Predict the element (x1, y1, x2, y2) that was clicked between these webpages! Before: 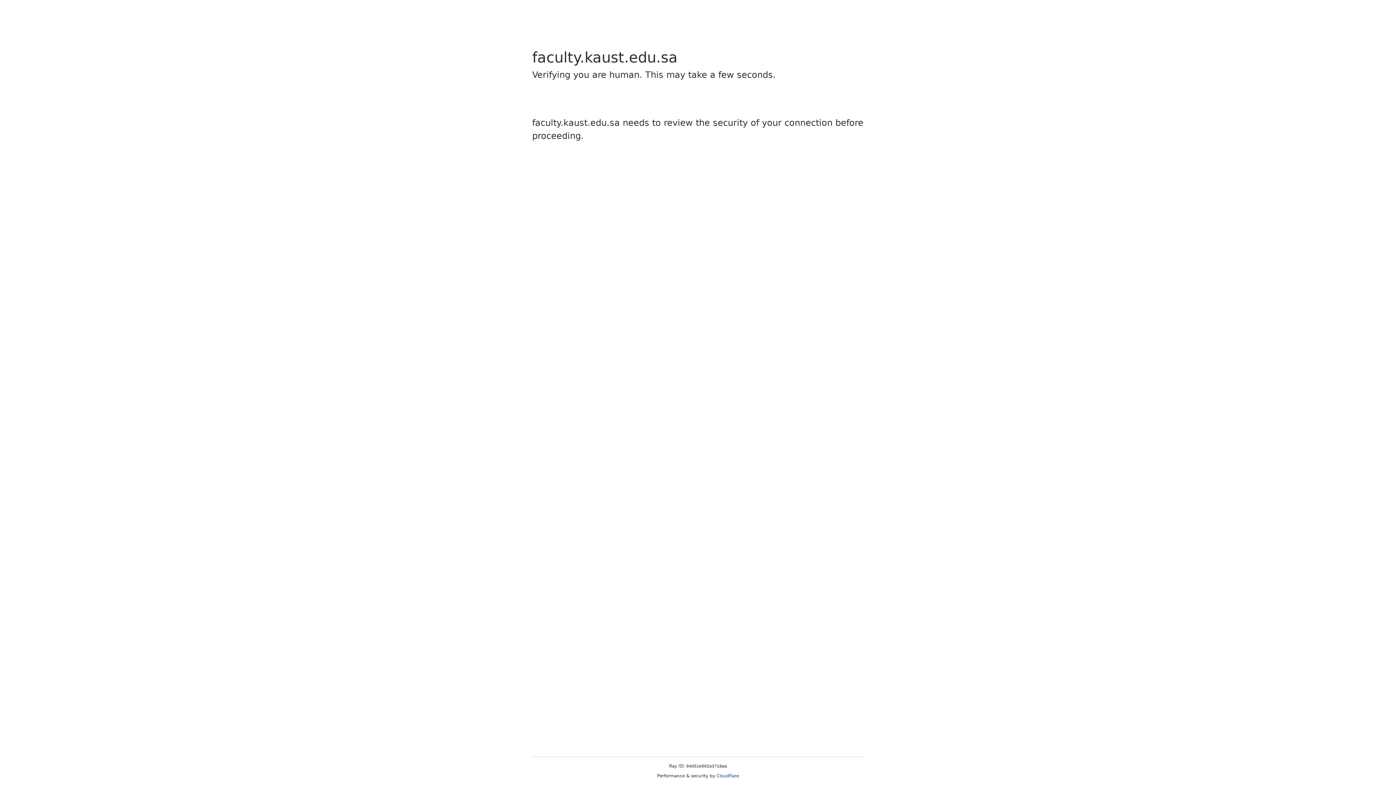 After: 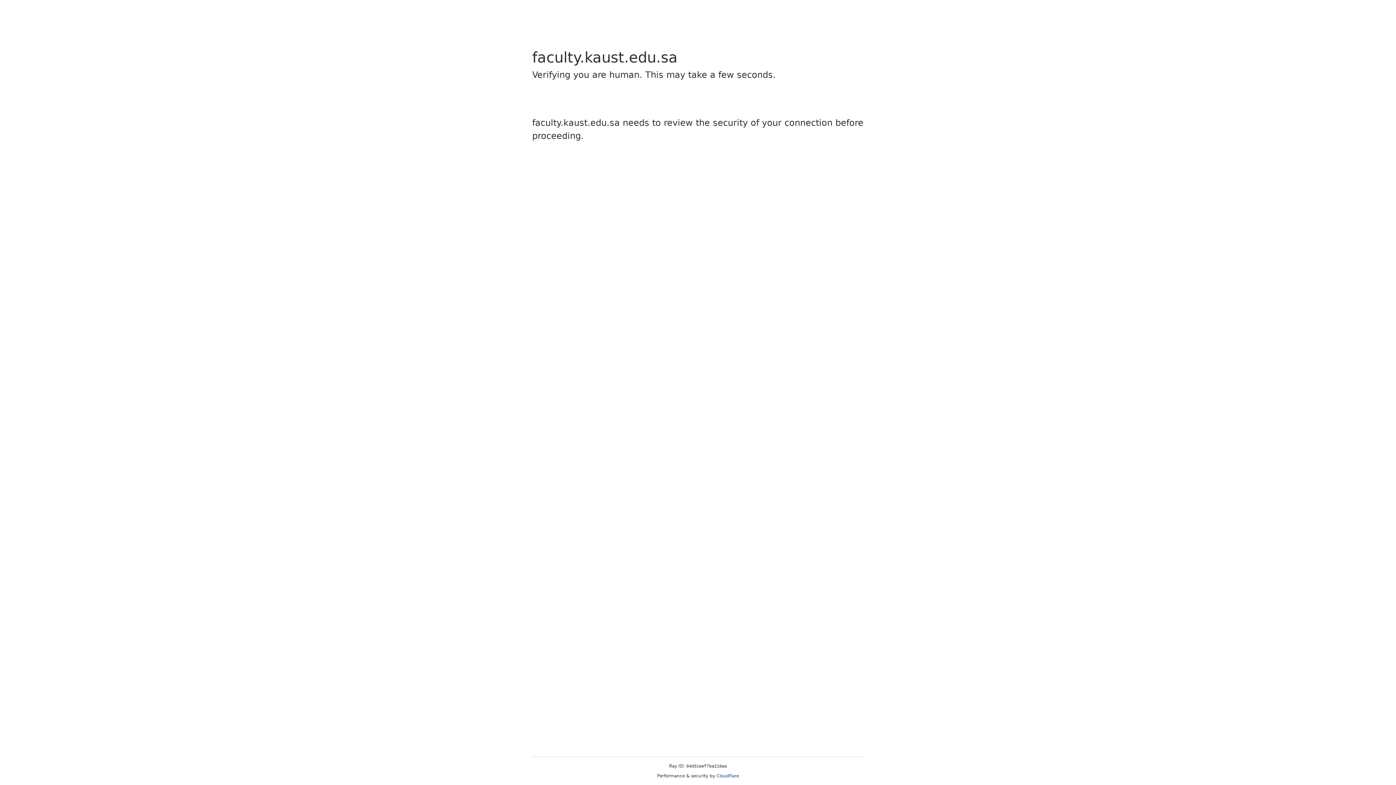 Action: label: Cloudflare bbox: (716, 773, 739, 778)